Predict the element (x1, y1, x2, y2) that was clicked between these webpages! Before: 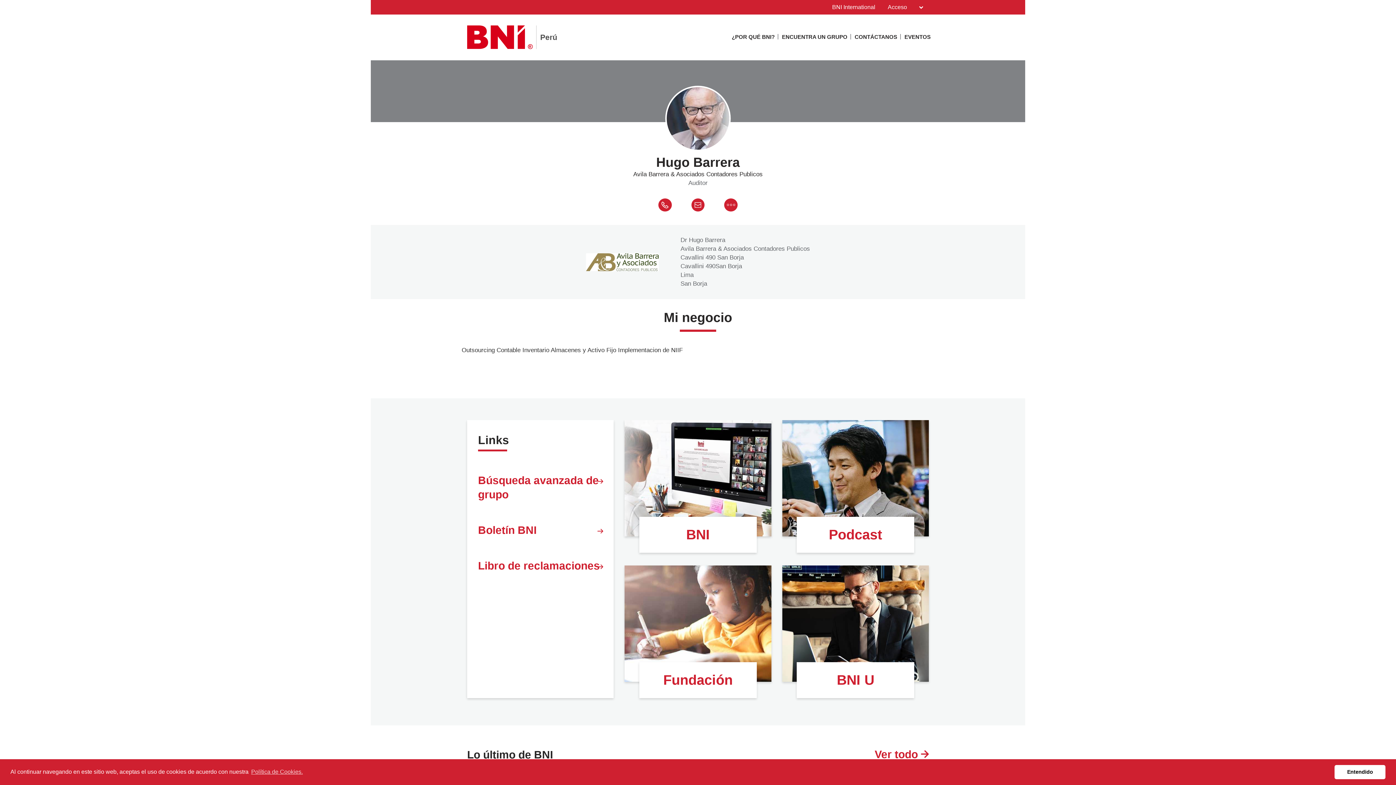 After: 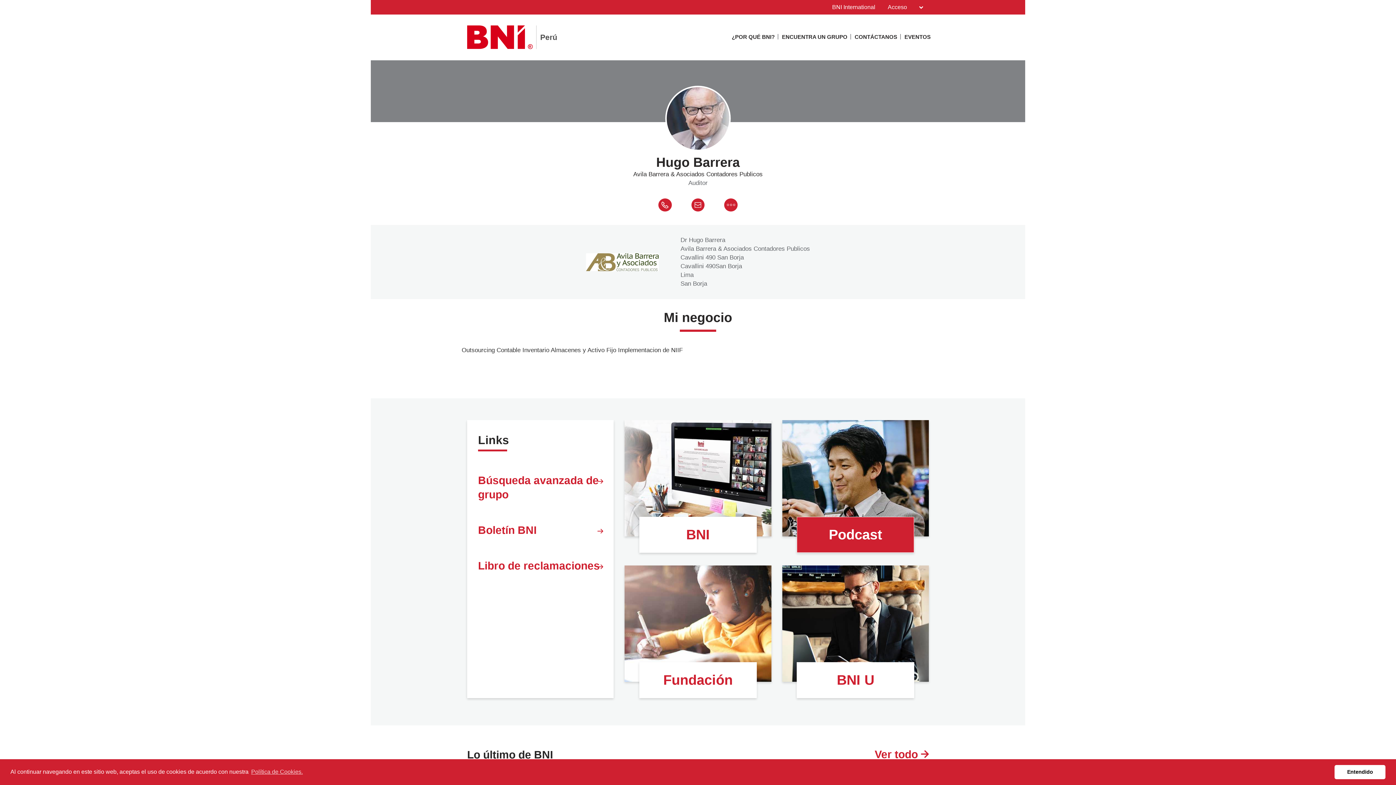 Action: bbox: (797, 517, 914, 553) label: Podcast